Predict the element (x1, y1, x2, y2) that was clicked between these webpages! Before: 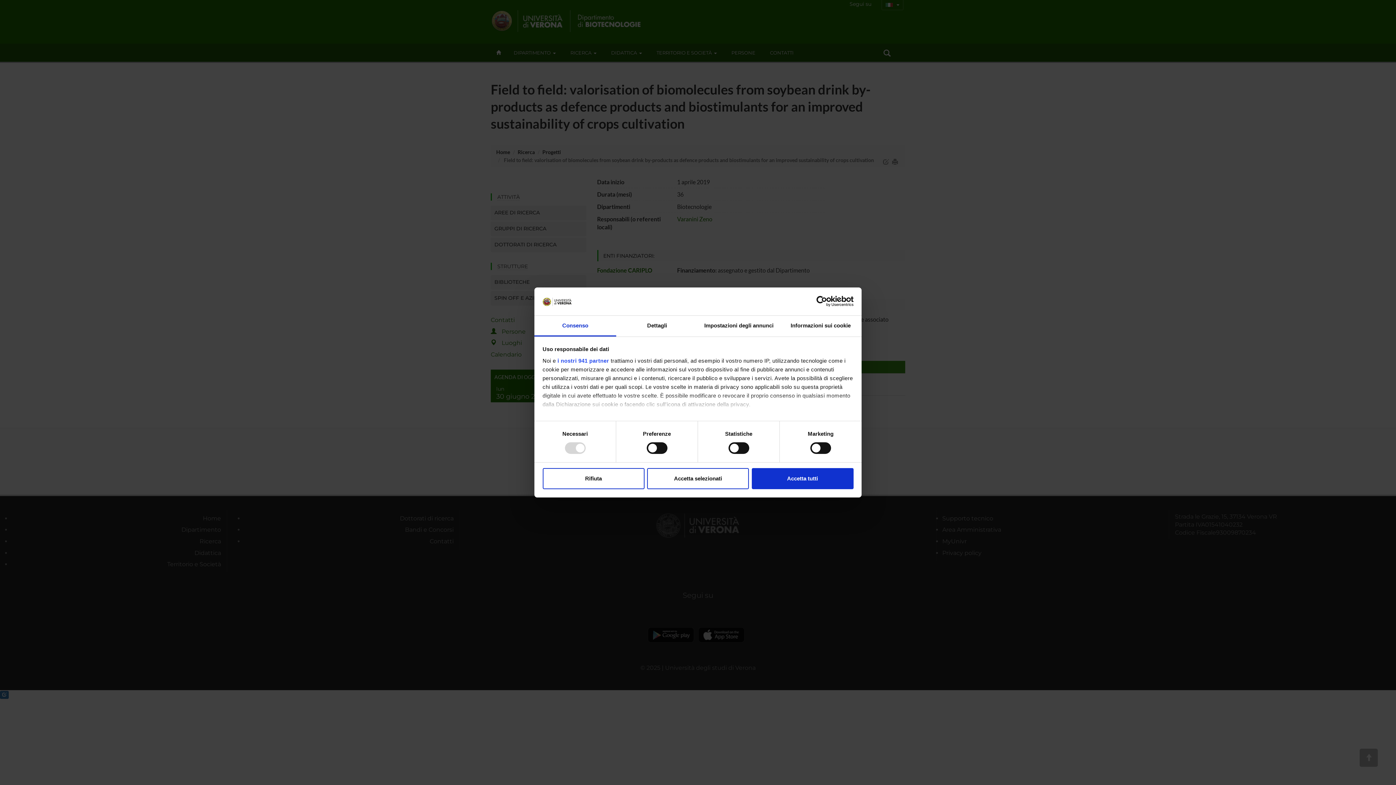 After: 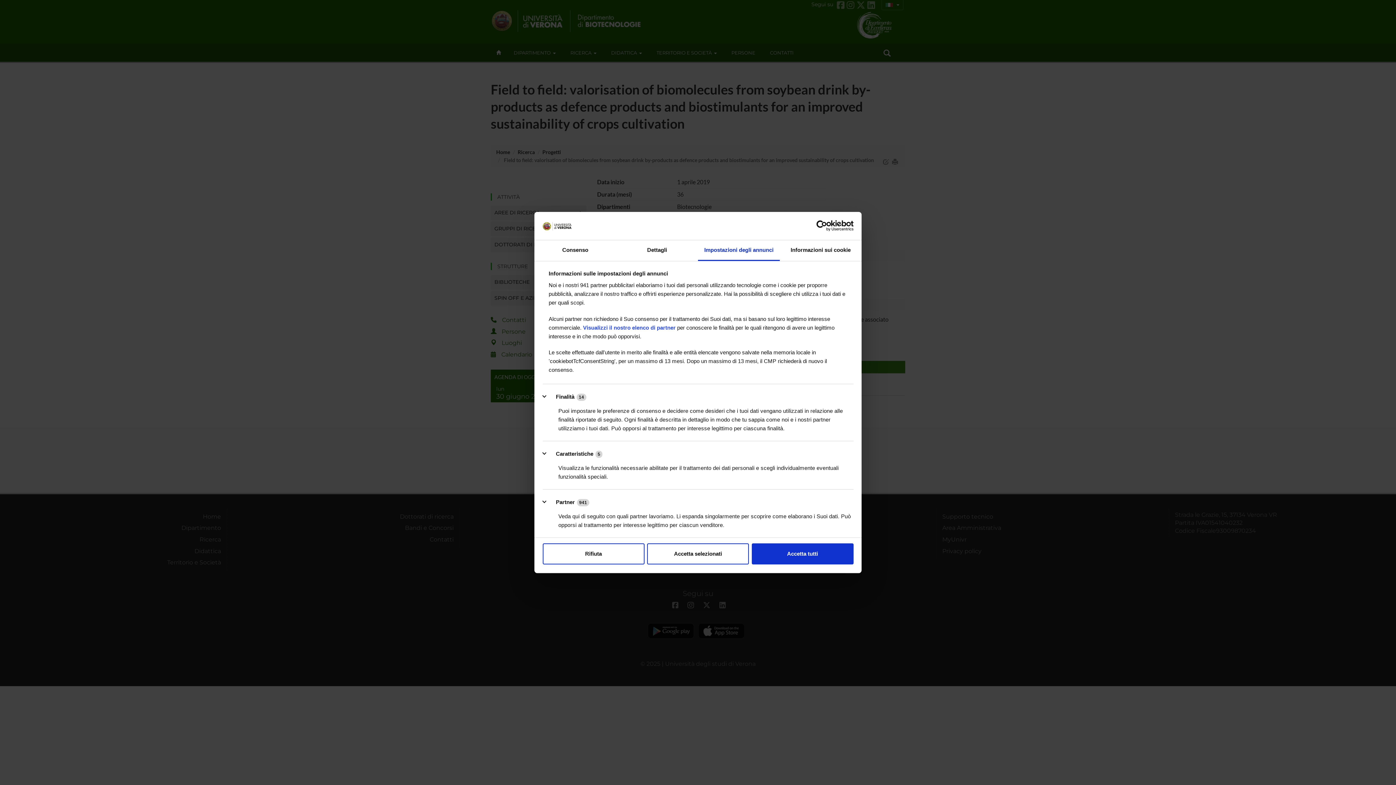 Action: bbox: (698, 315, 780, 336) label: Impostazioni degli annunci